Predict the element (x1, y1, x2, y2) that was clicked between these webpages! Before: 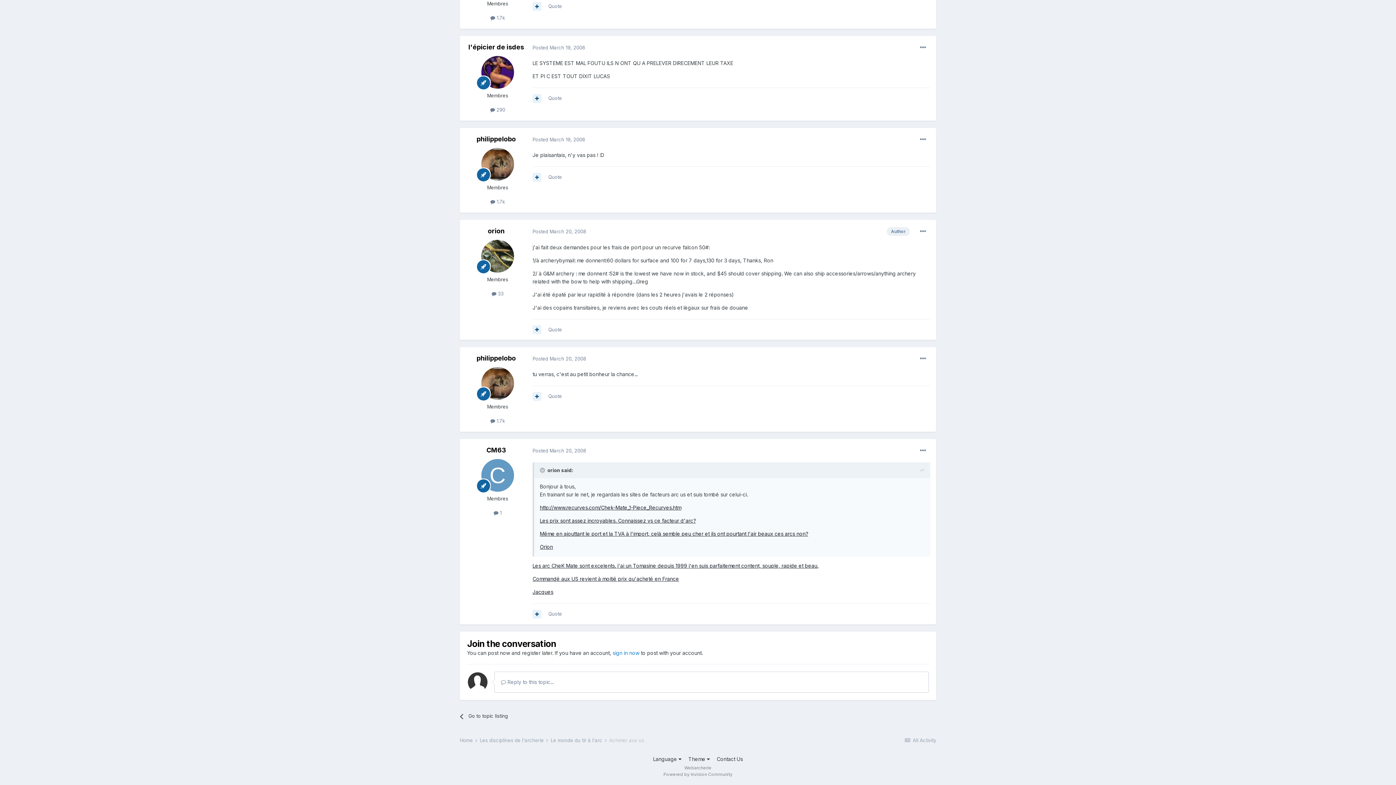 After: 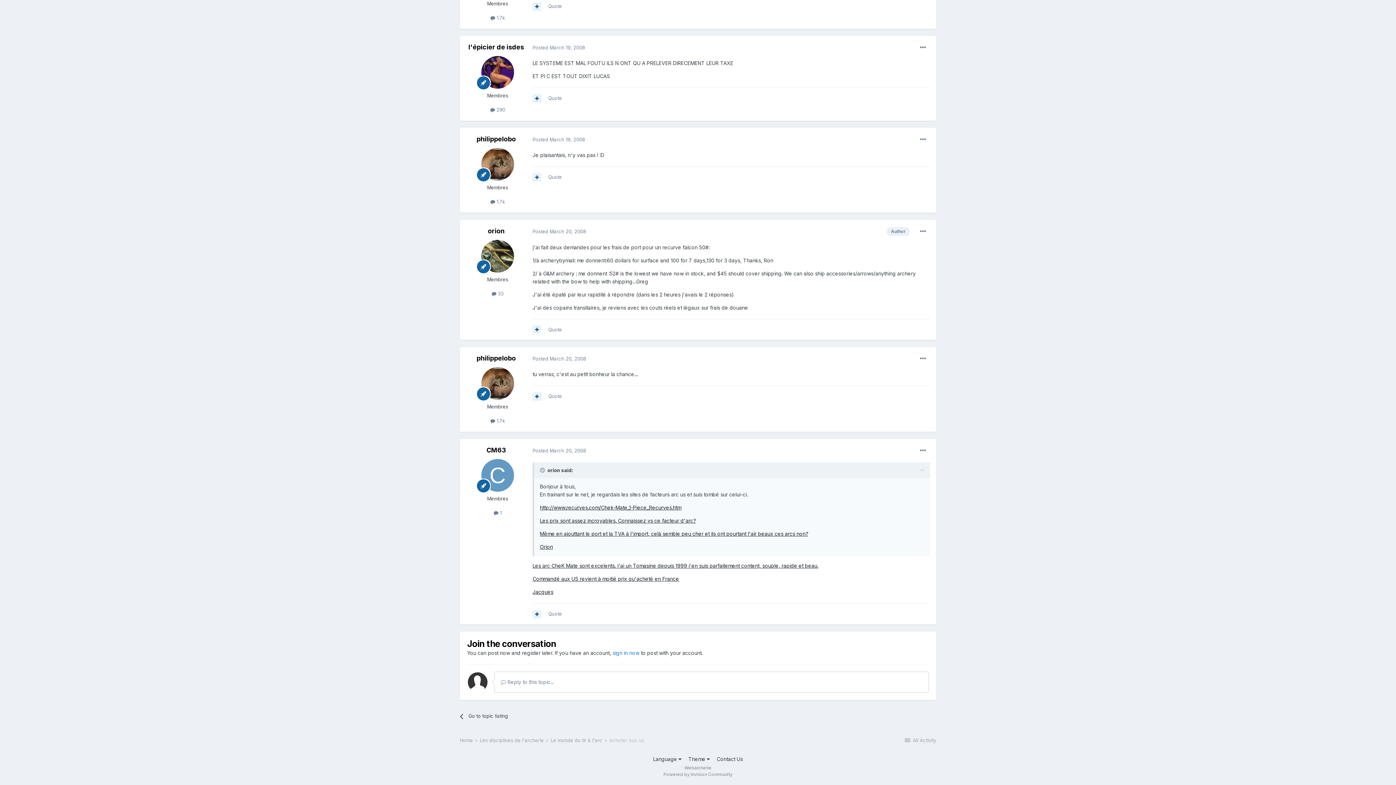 Action: label: Posted March 19, 2008 bbox: (532, 44, 585, 50)